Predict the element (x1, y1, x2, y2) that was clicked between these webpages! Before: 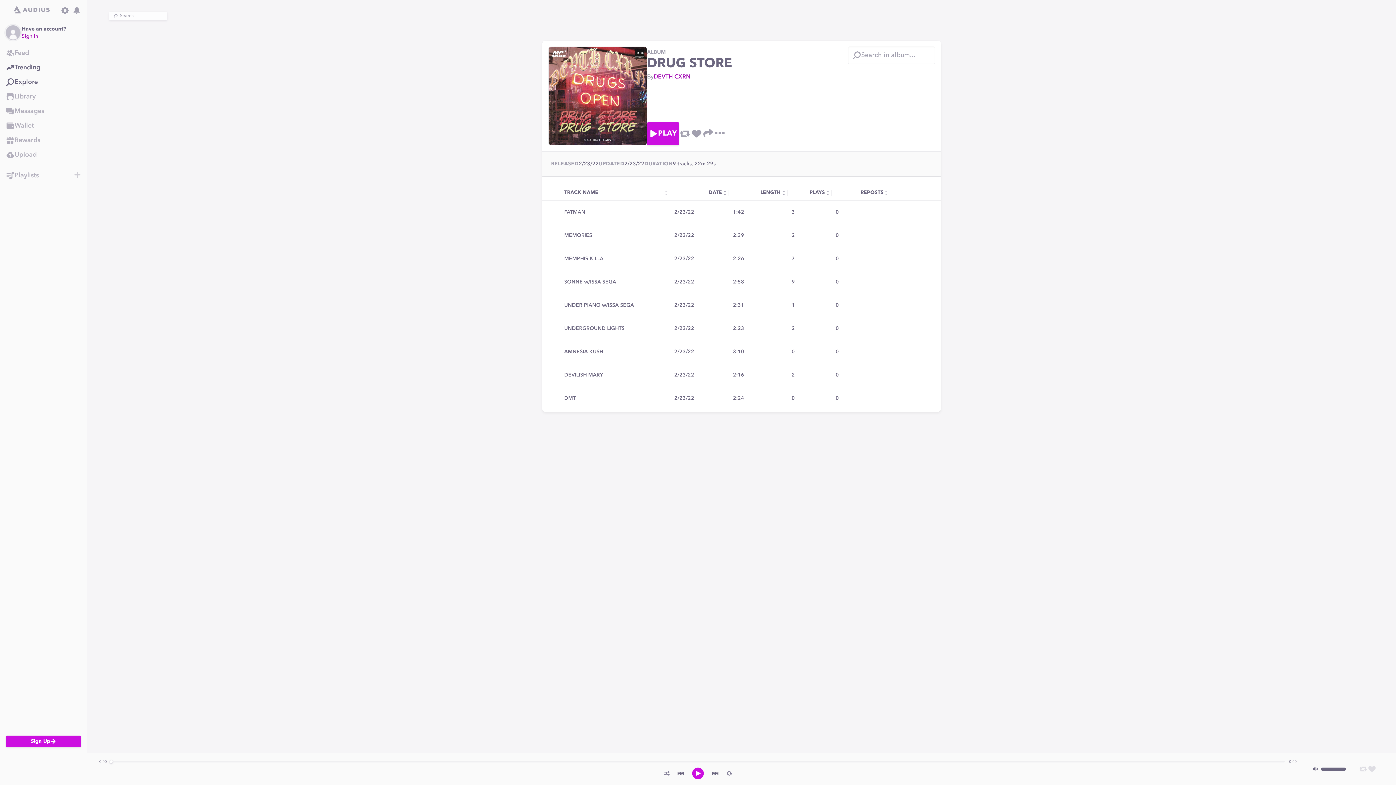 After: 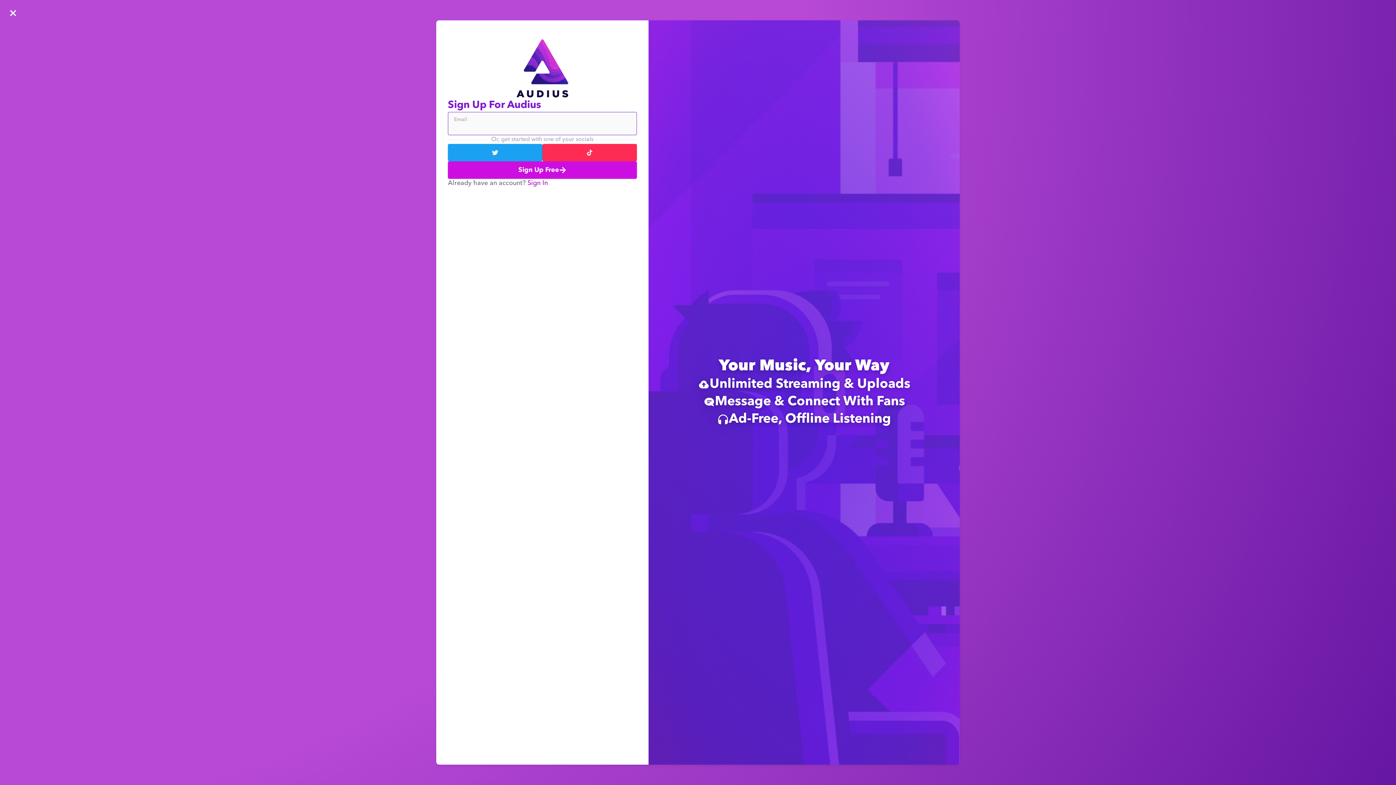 Action: bbox: (59, 4, 70, 16)